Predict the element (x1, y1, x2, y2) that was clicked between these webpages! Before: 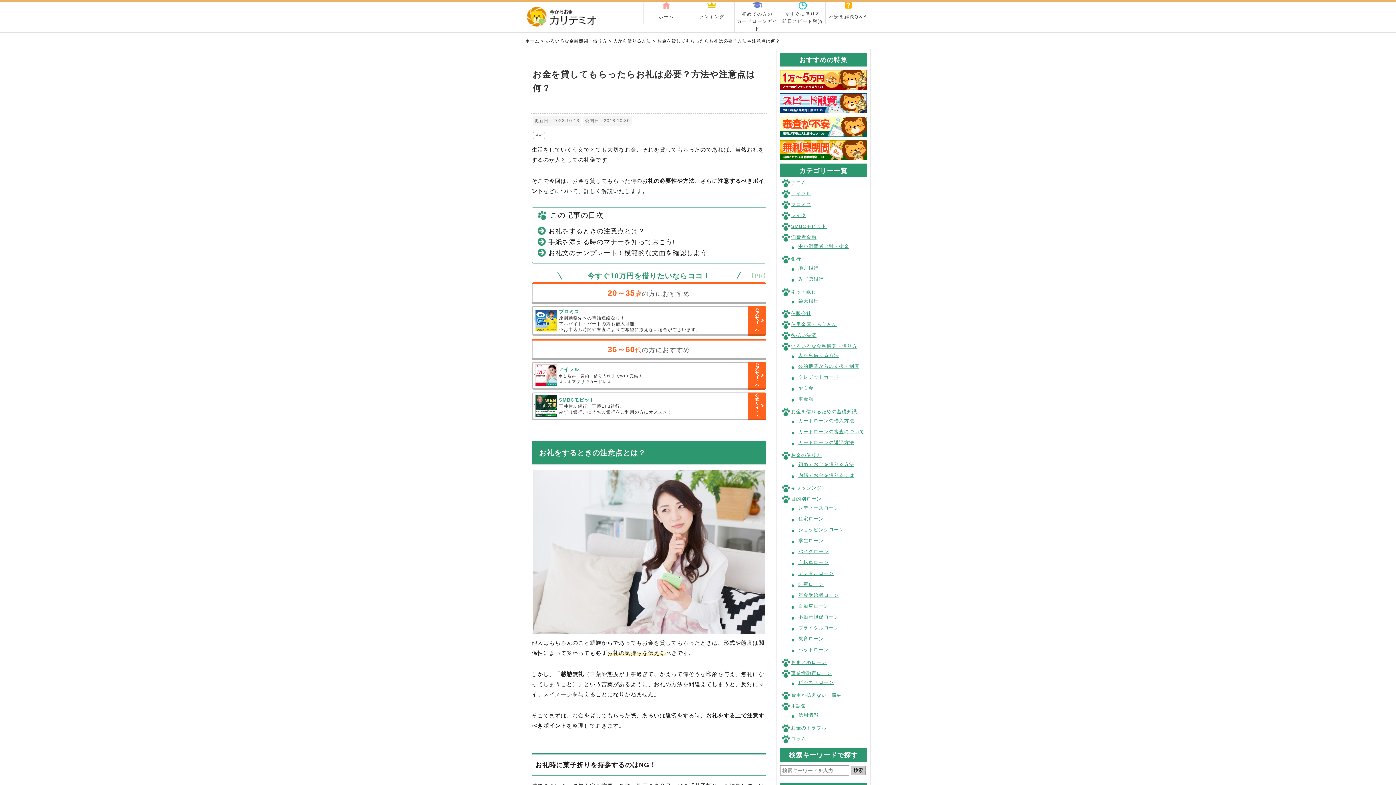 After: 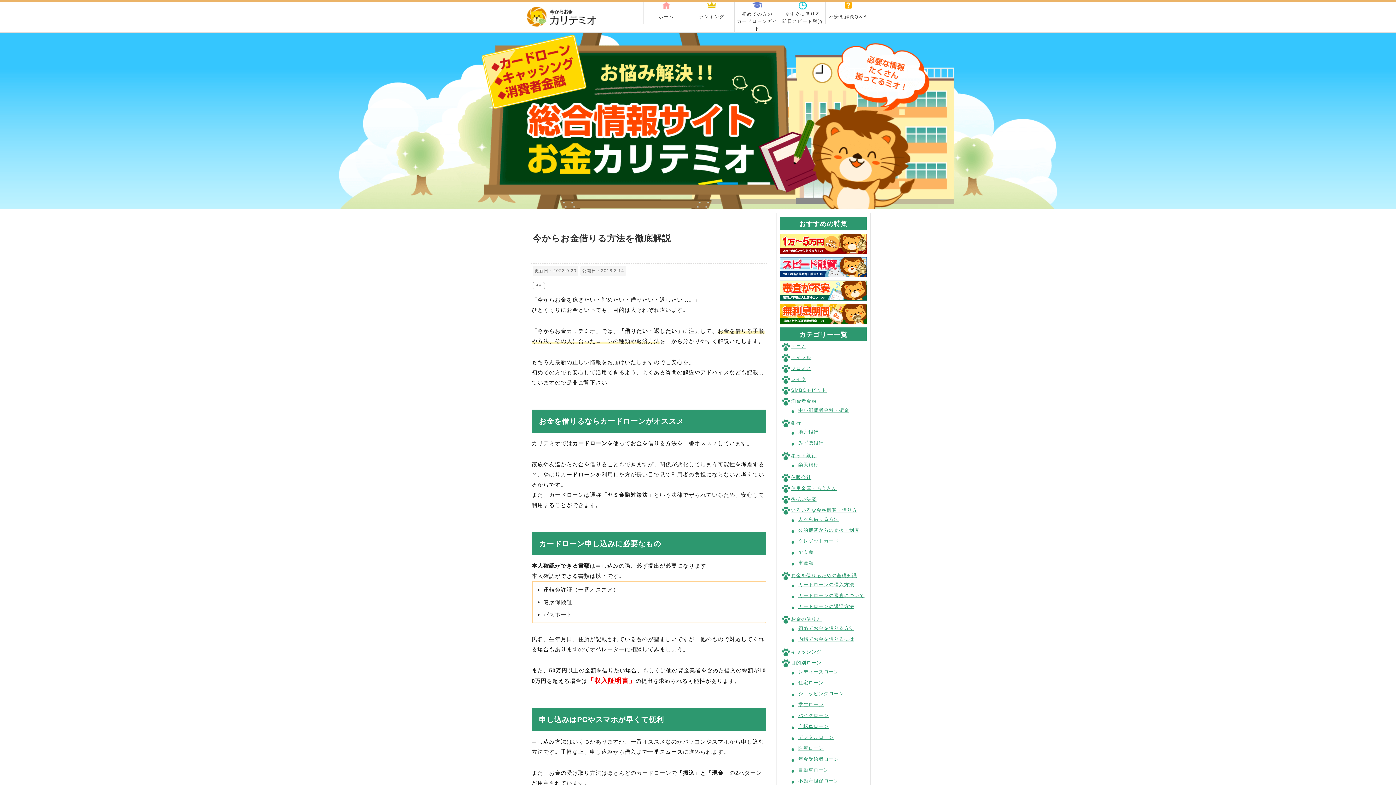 Action: bbox: (527, 6, 596, 27)